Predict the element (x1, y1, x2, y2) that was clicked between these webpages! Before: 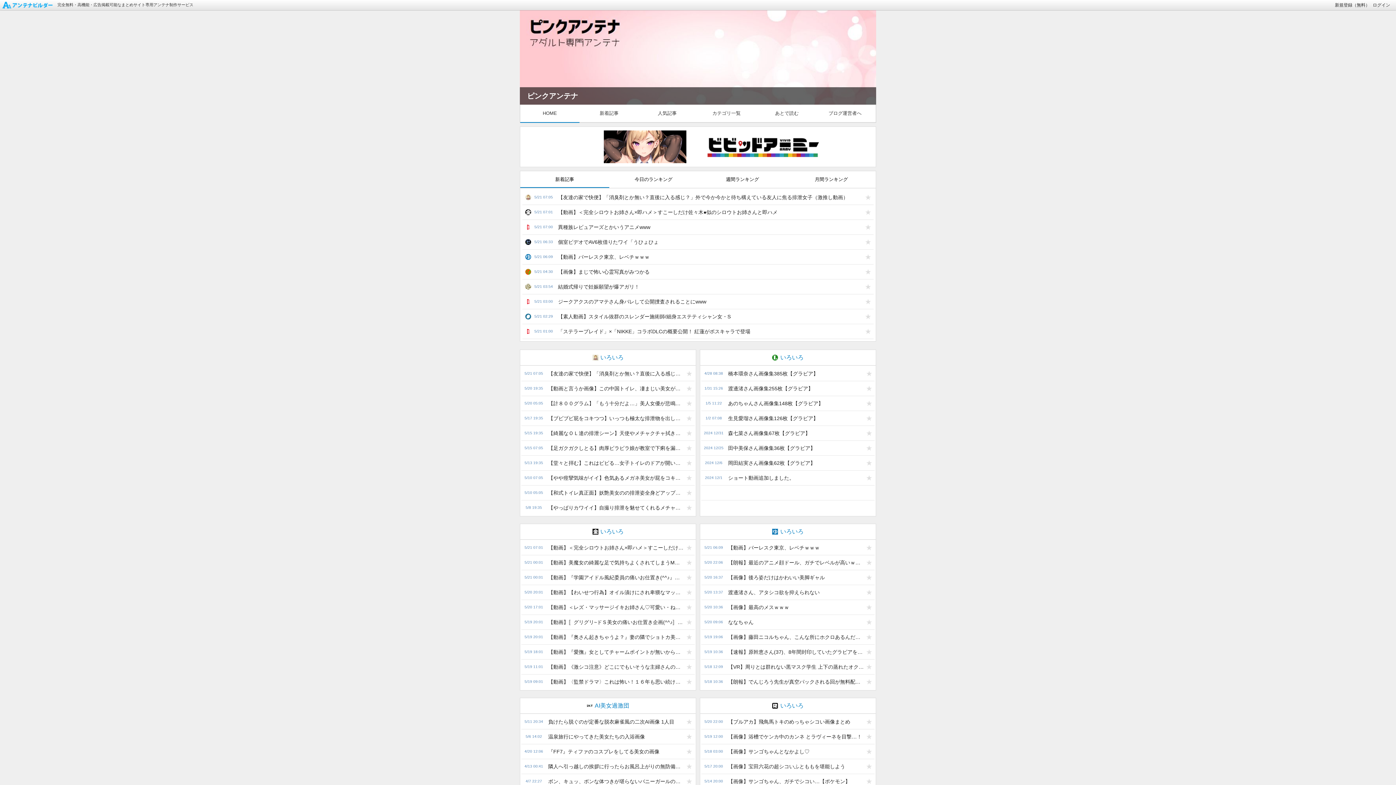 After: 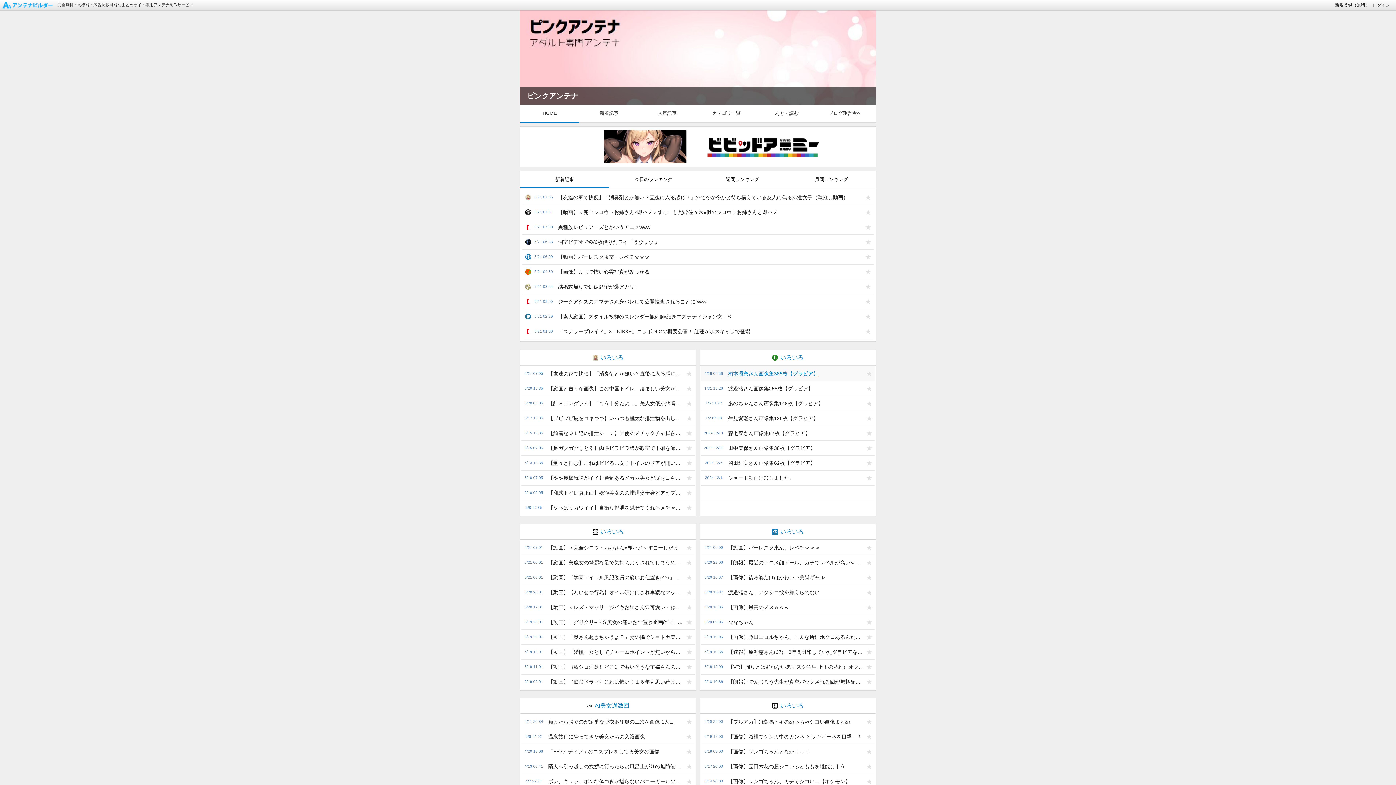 Action: label: 橋本環奈さん画像集385枚【グラビア】 bbox: (724, 366, 863, 381)